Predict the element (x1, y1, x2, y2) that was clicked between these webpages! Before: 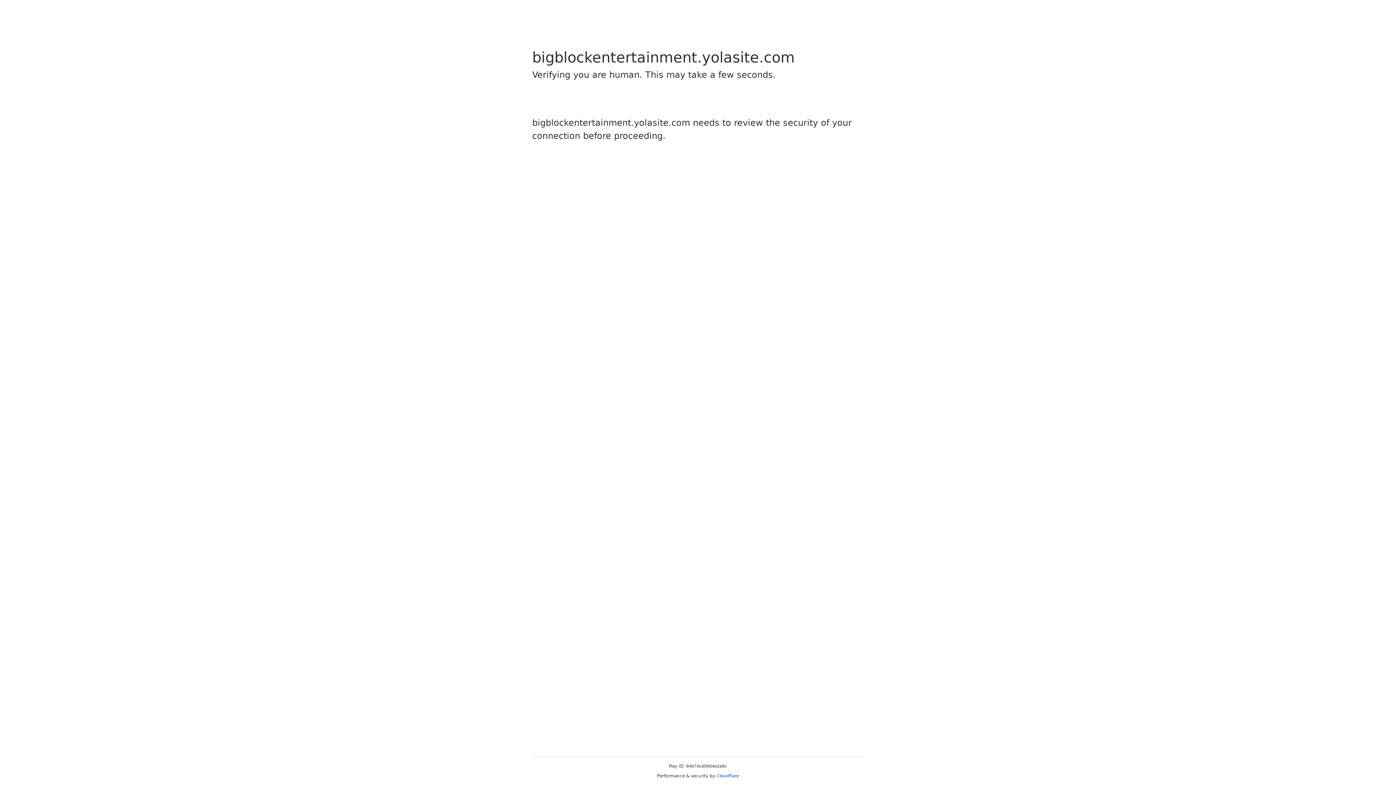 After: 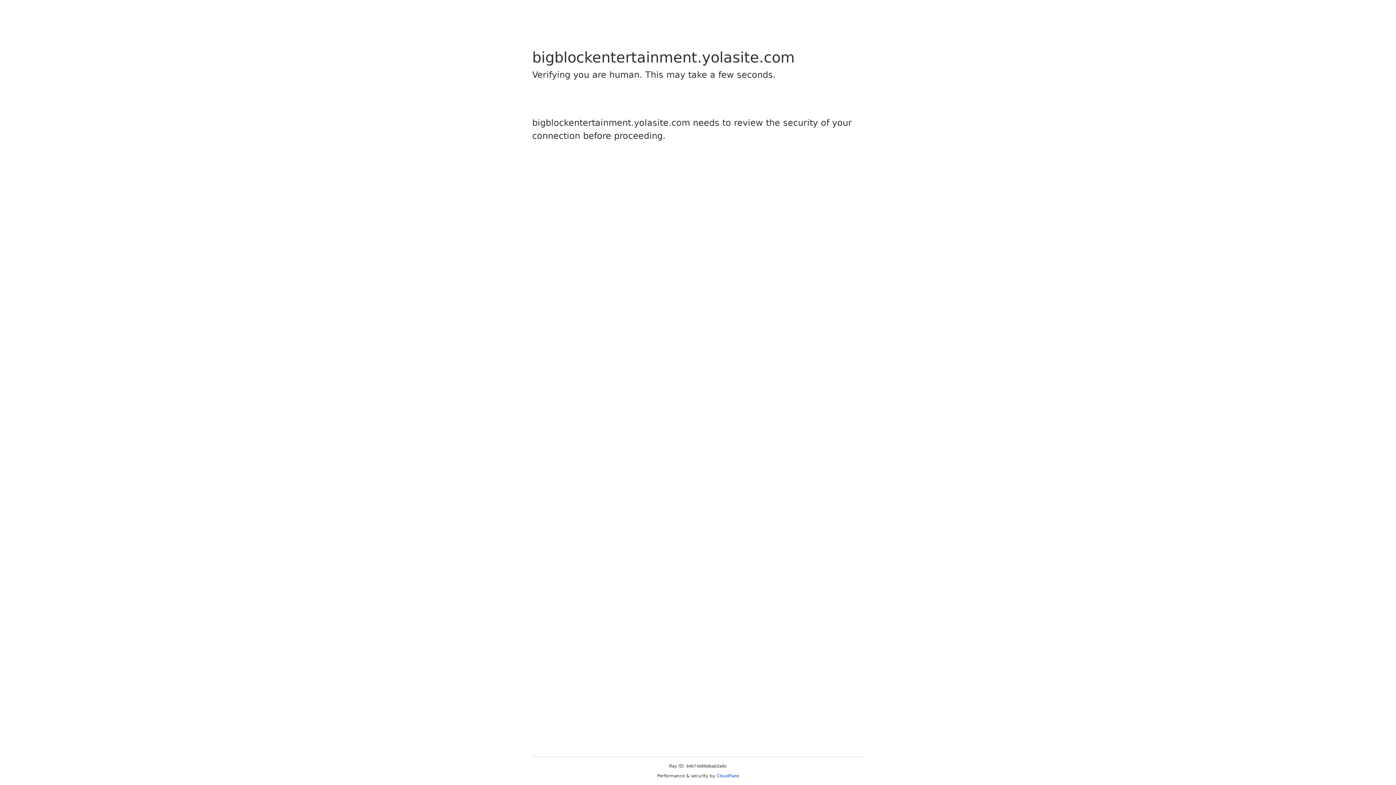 Action: bbox: (716, 773, 739, 778) label: Cloudflare